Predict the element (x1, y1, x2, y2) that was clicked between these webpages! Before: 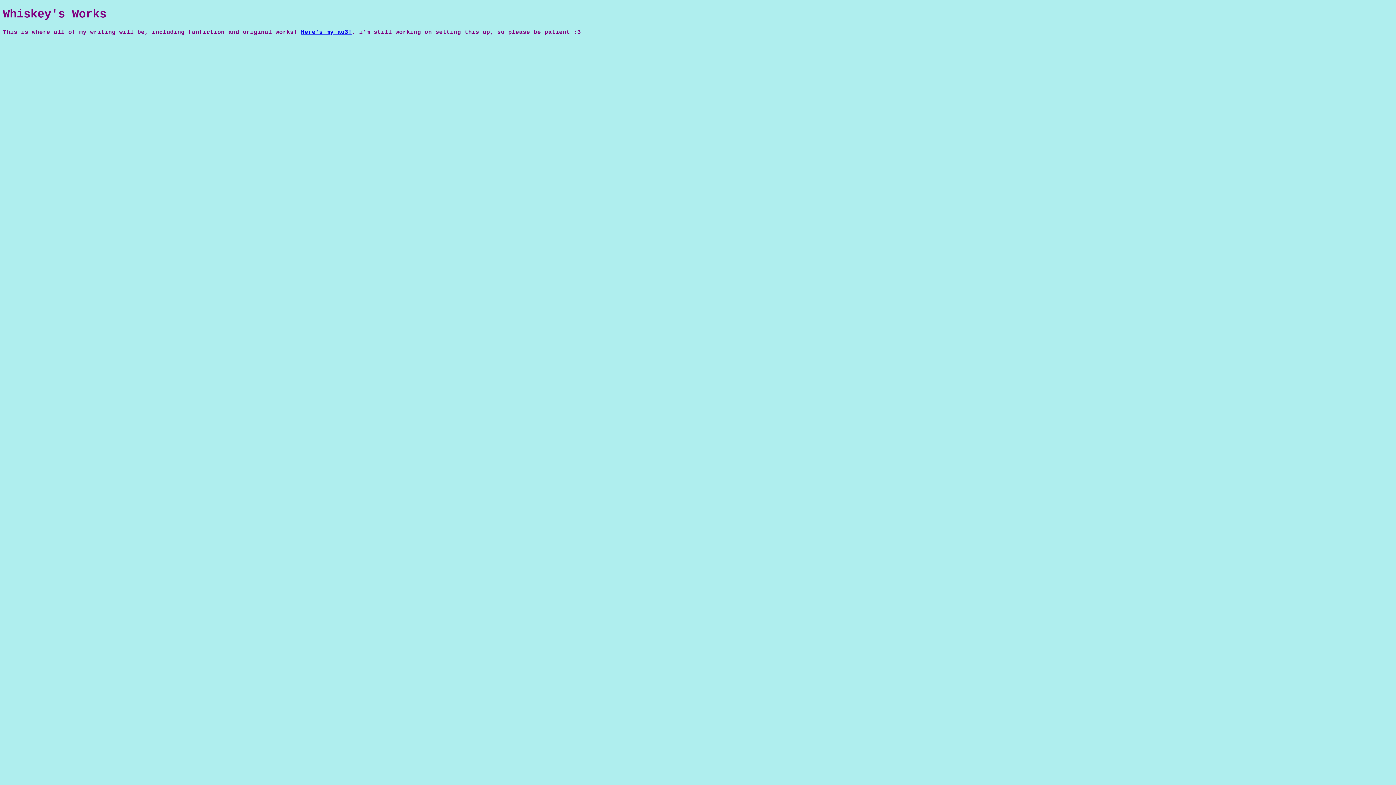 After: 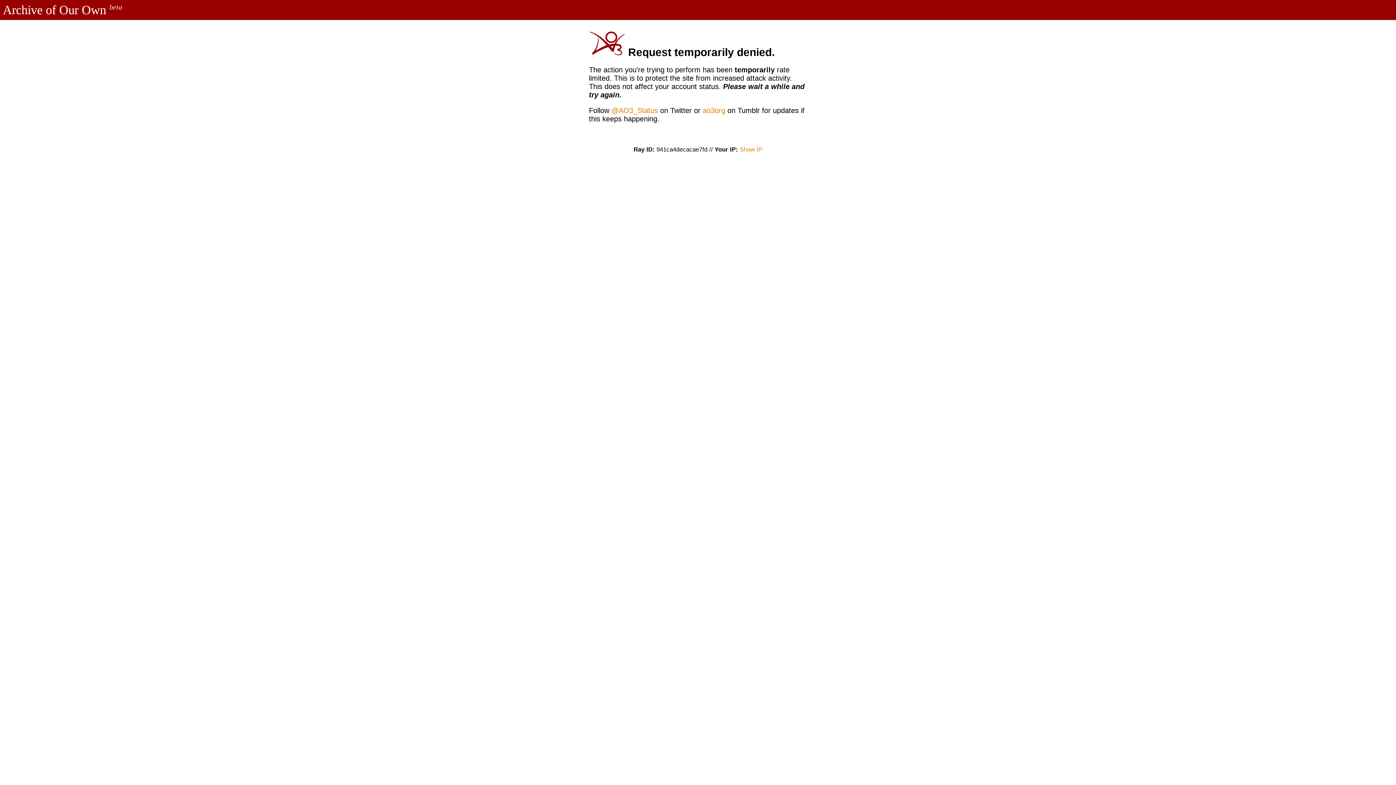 Action: label: Here's my ao3! bbox: (301, 29, 352, 35)